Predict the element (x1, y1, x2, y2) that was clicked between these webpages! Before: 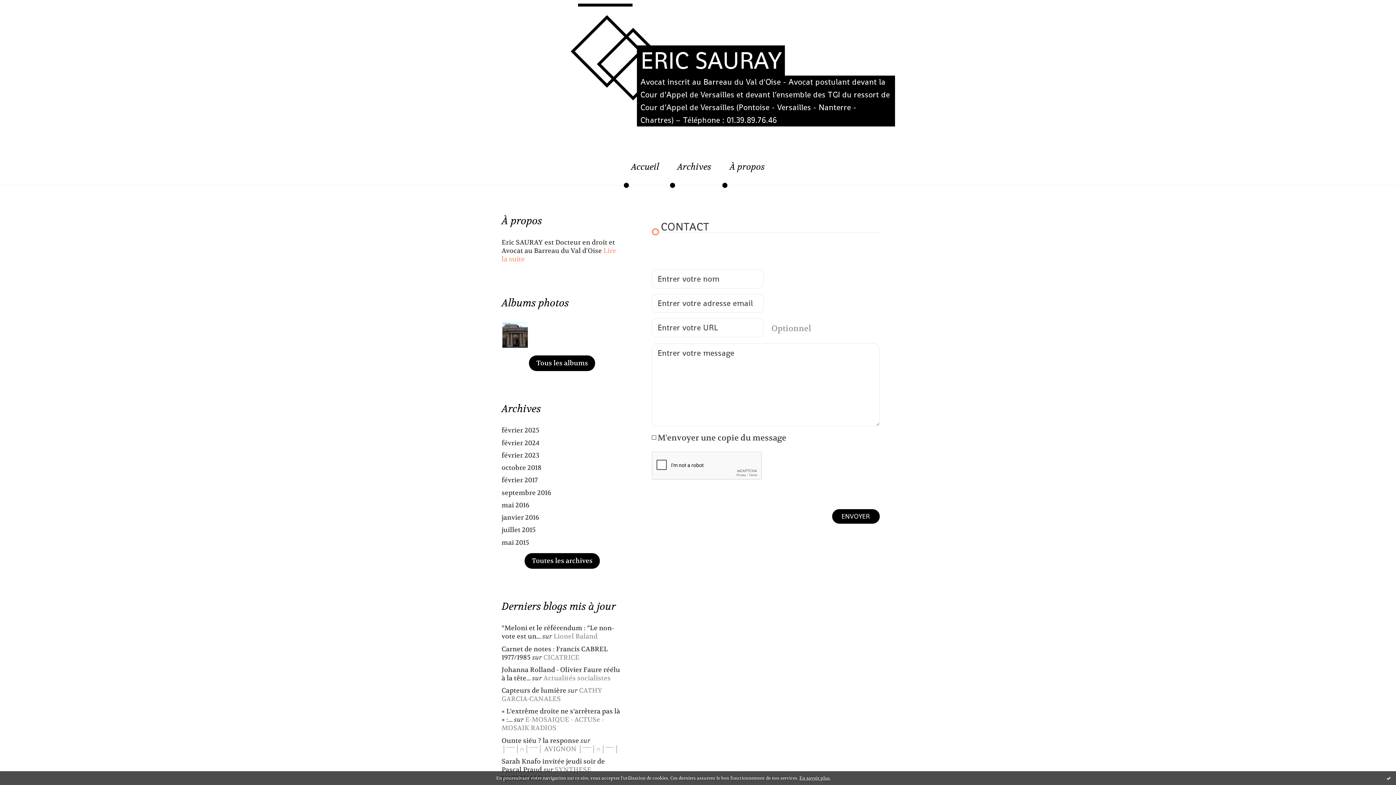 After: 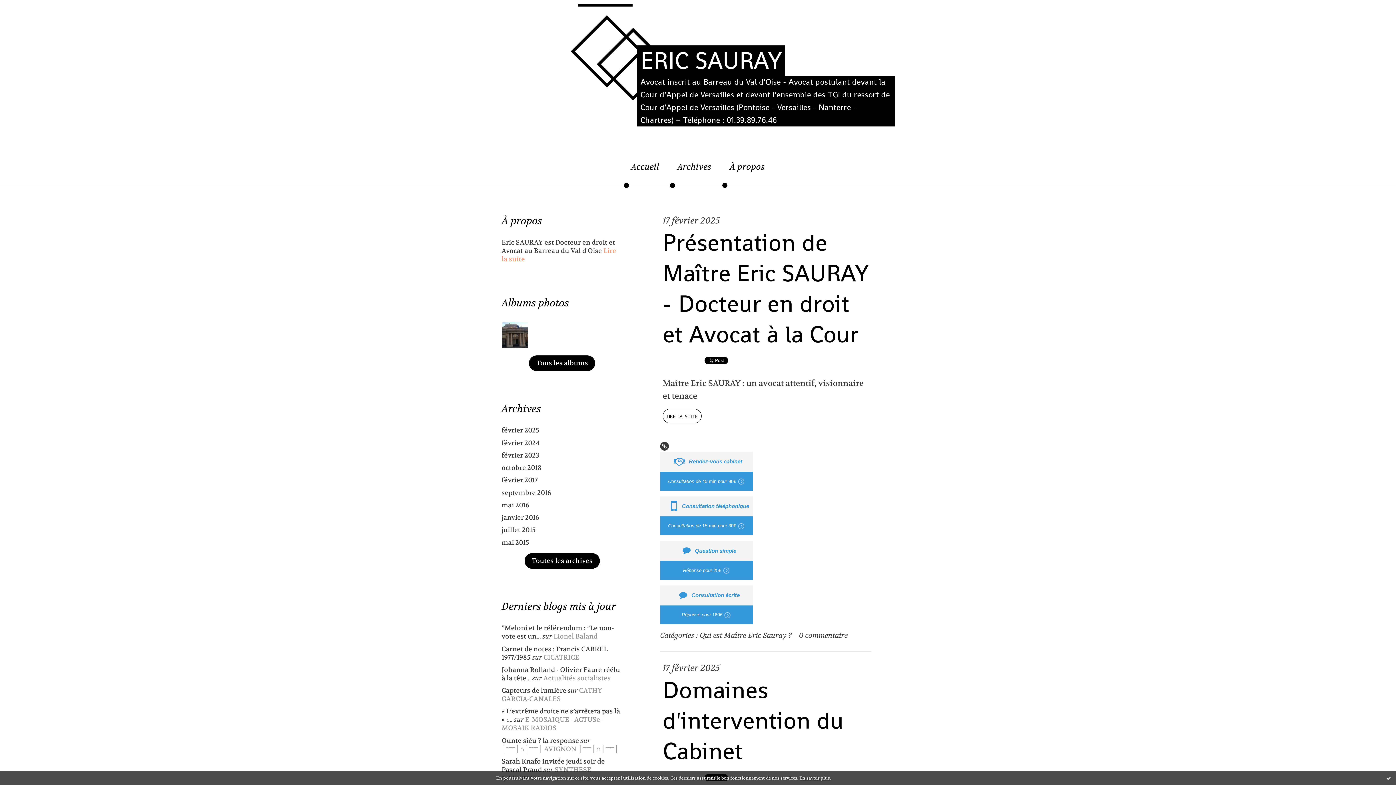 Action: label: Accueil bbox: (622, 156, 668, 174)